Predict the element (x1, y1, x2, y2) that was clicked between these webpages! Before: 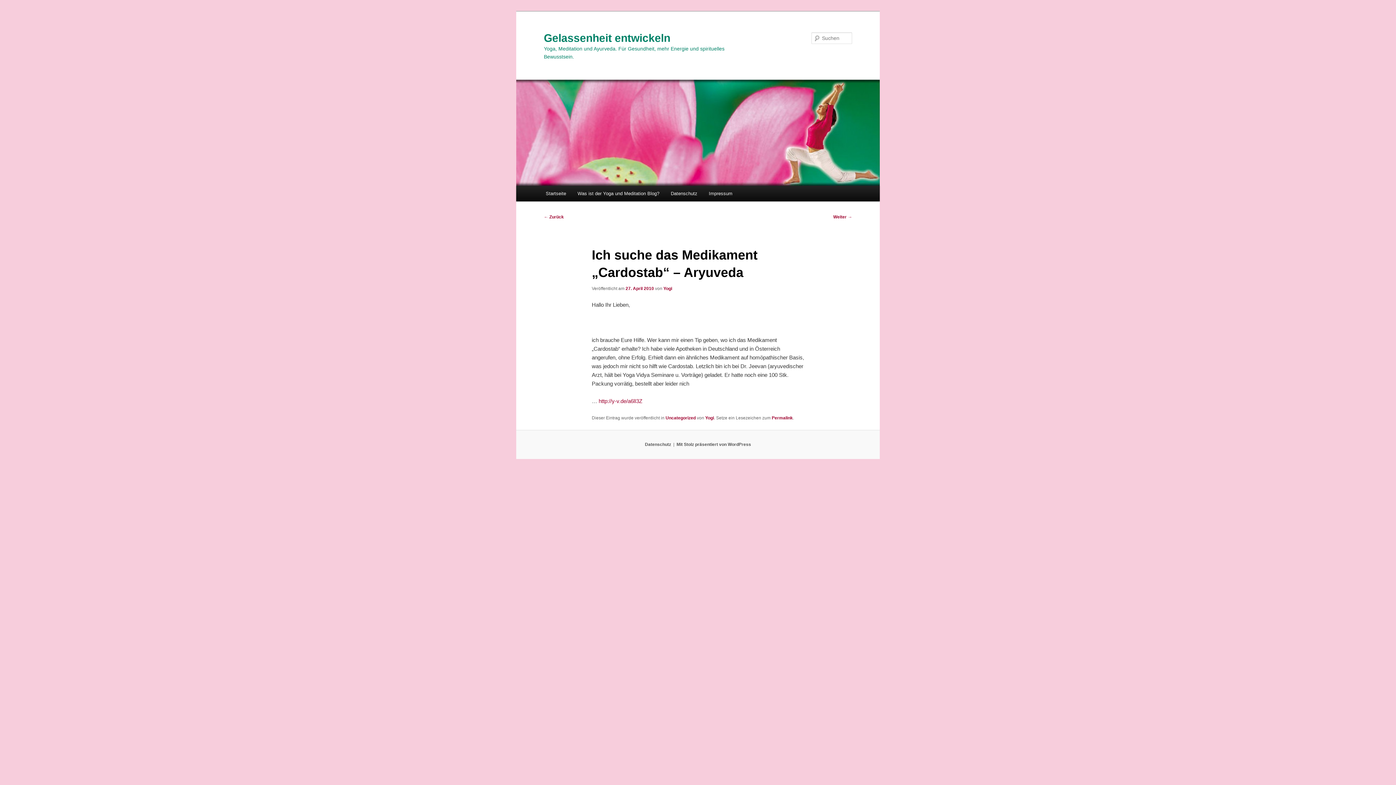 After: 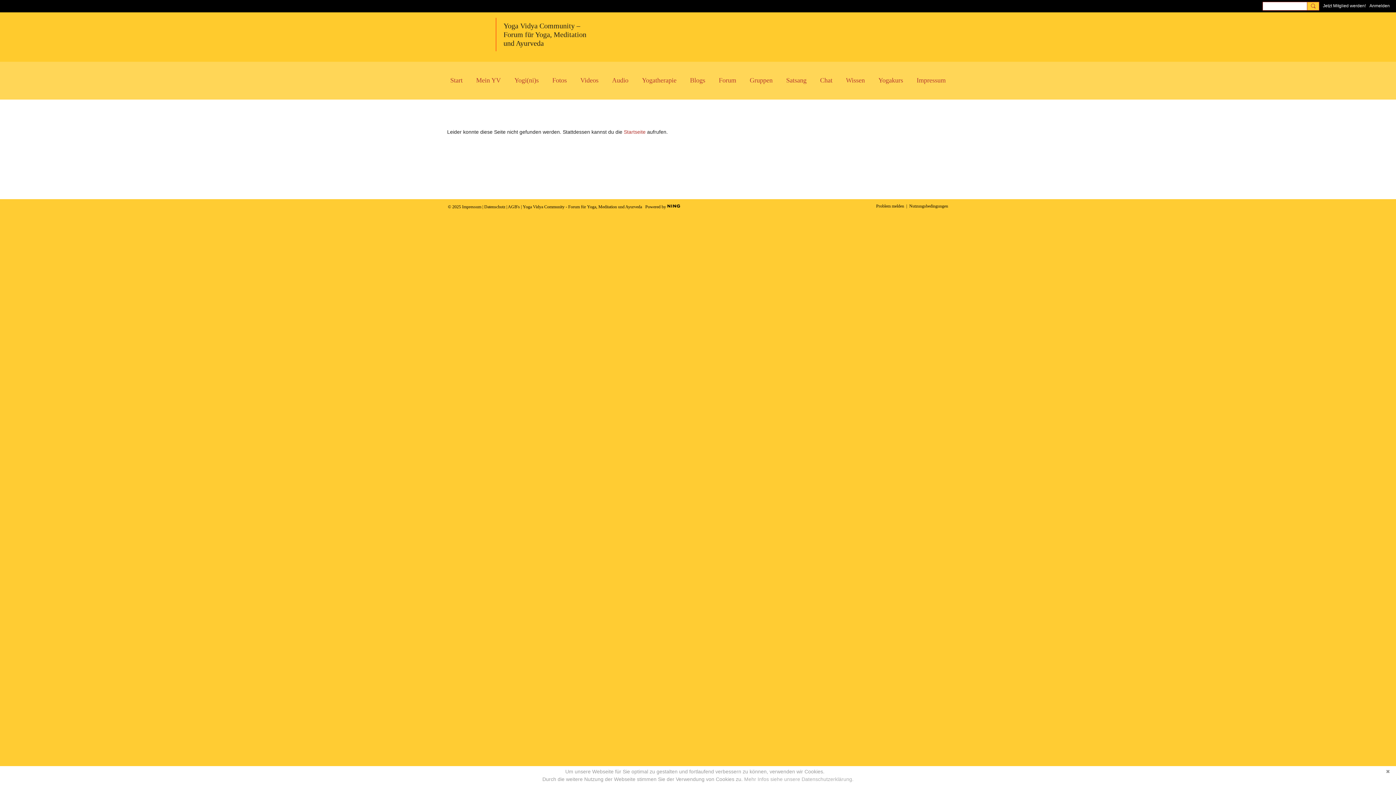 Action: bbox: (598, 398, 642, 404) label: http://y-v.de/a6lI3Z